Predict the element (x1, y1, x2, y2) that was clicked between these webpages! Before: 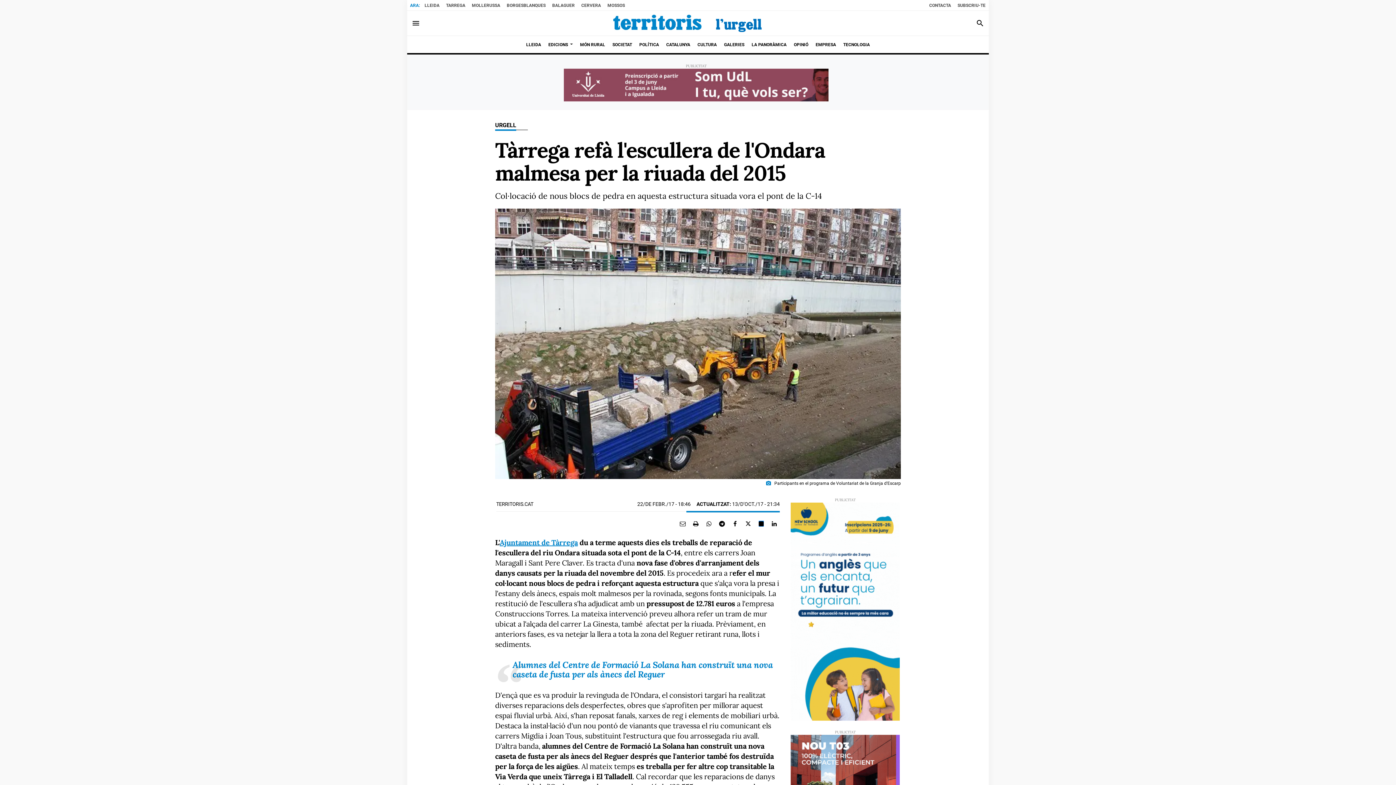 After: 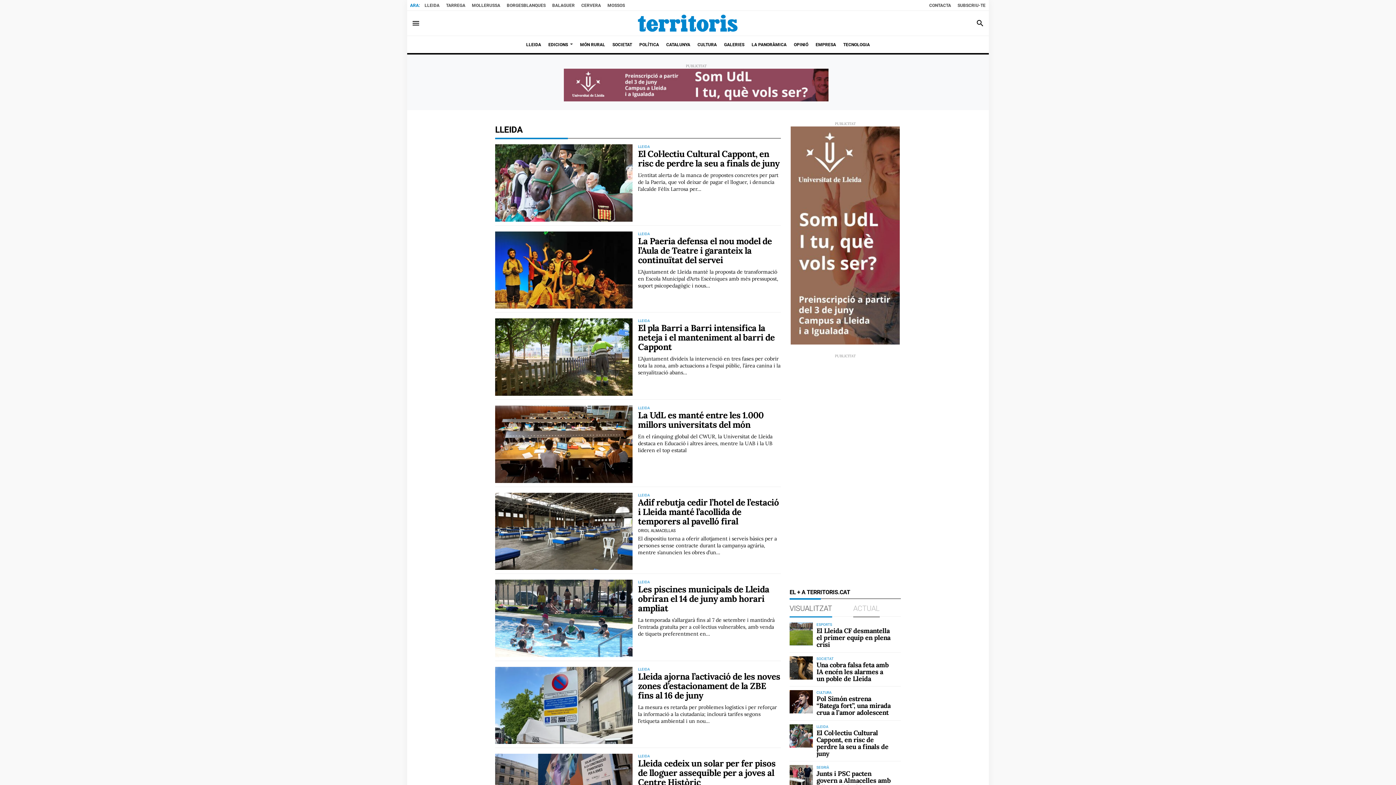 Action: label: LLEIDA bbox: (423, 0, 441, 9)